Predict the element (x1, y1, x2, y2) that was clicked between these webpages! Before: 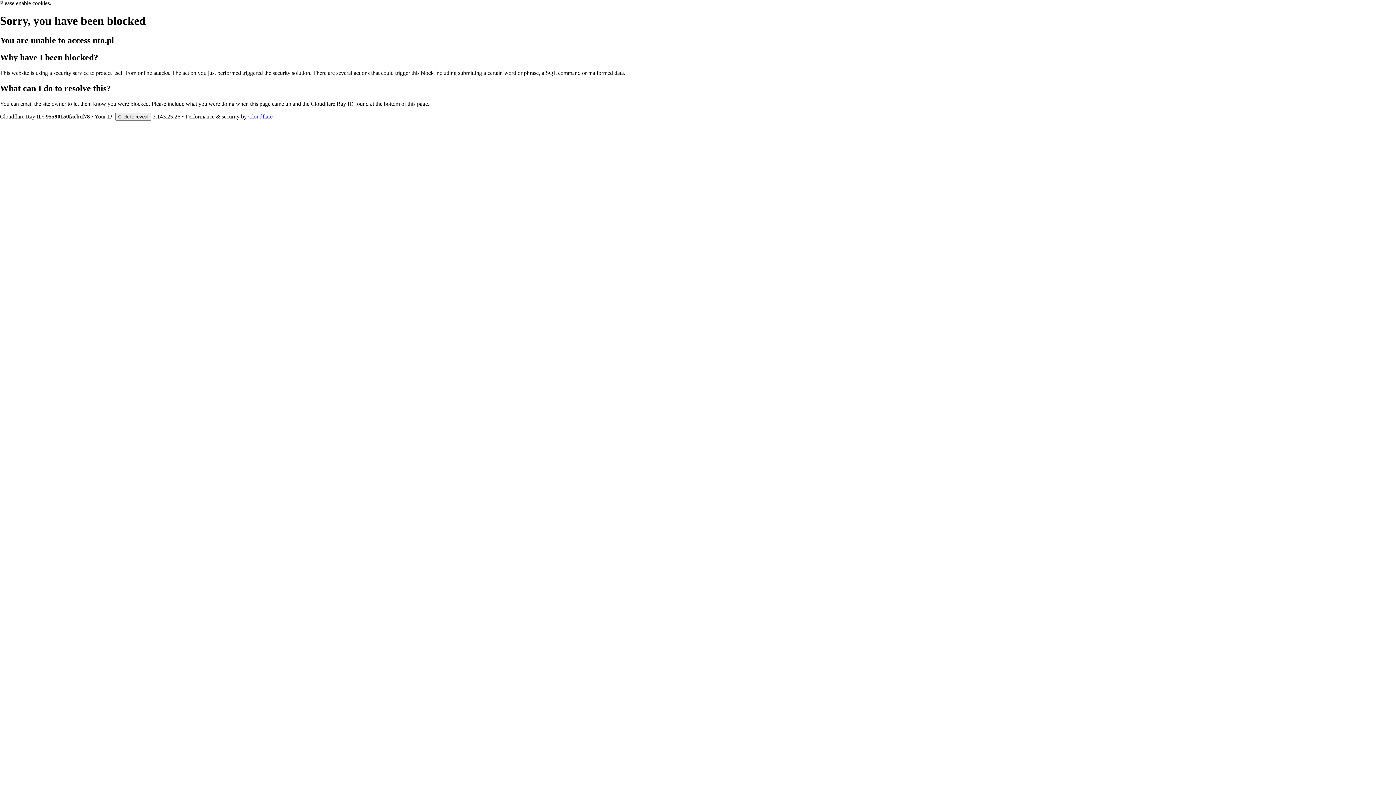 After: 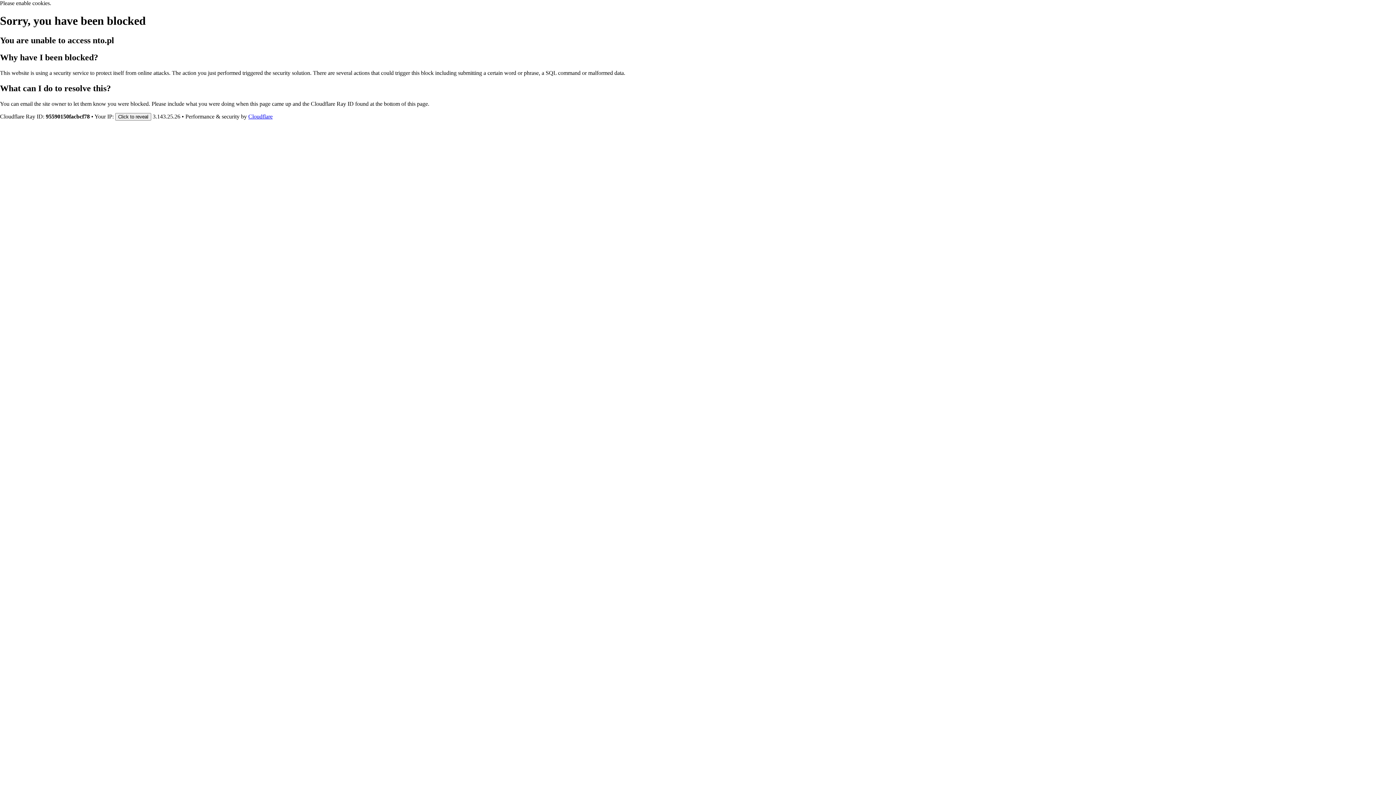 Action: label: Cloudflare bbox: (248, 113, 272, 119)